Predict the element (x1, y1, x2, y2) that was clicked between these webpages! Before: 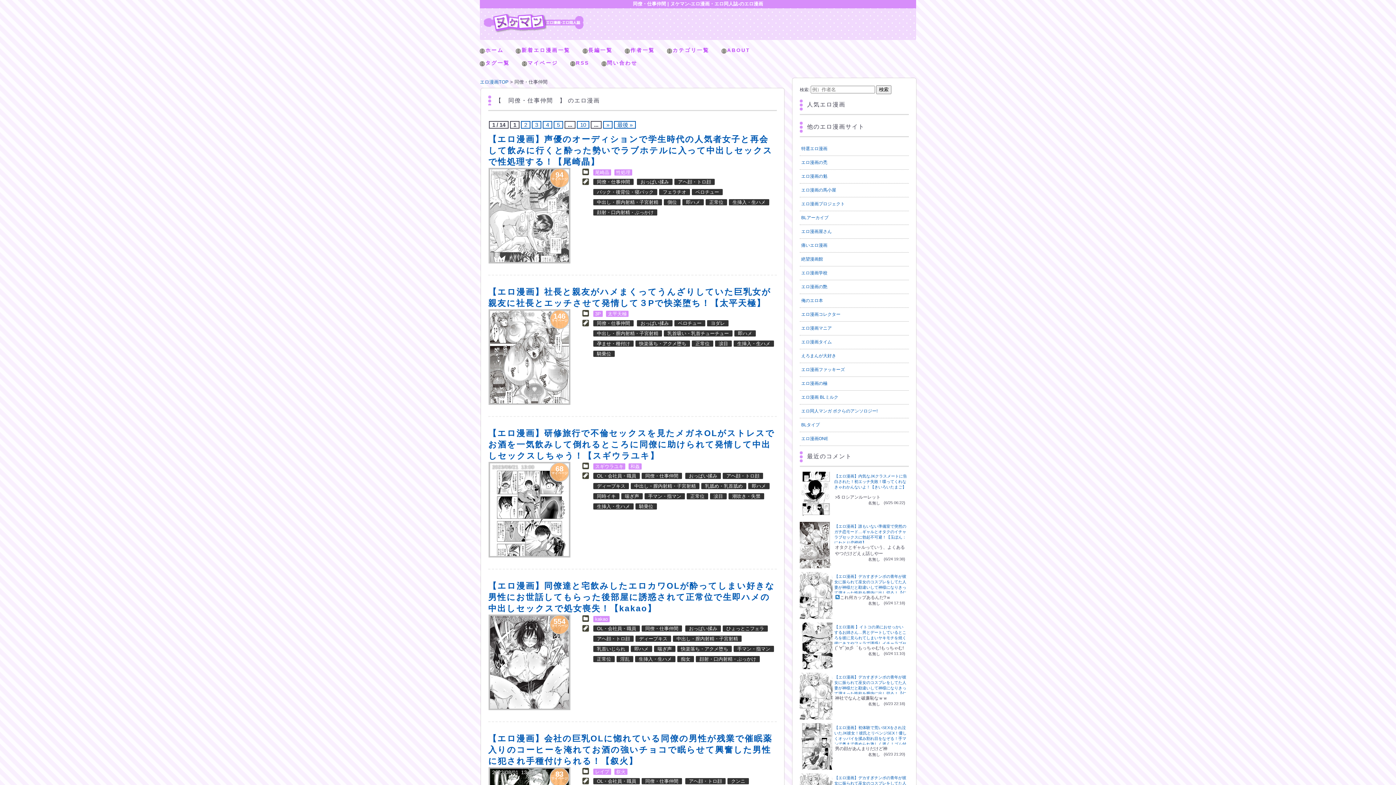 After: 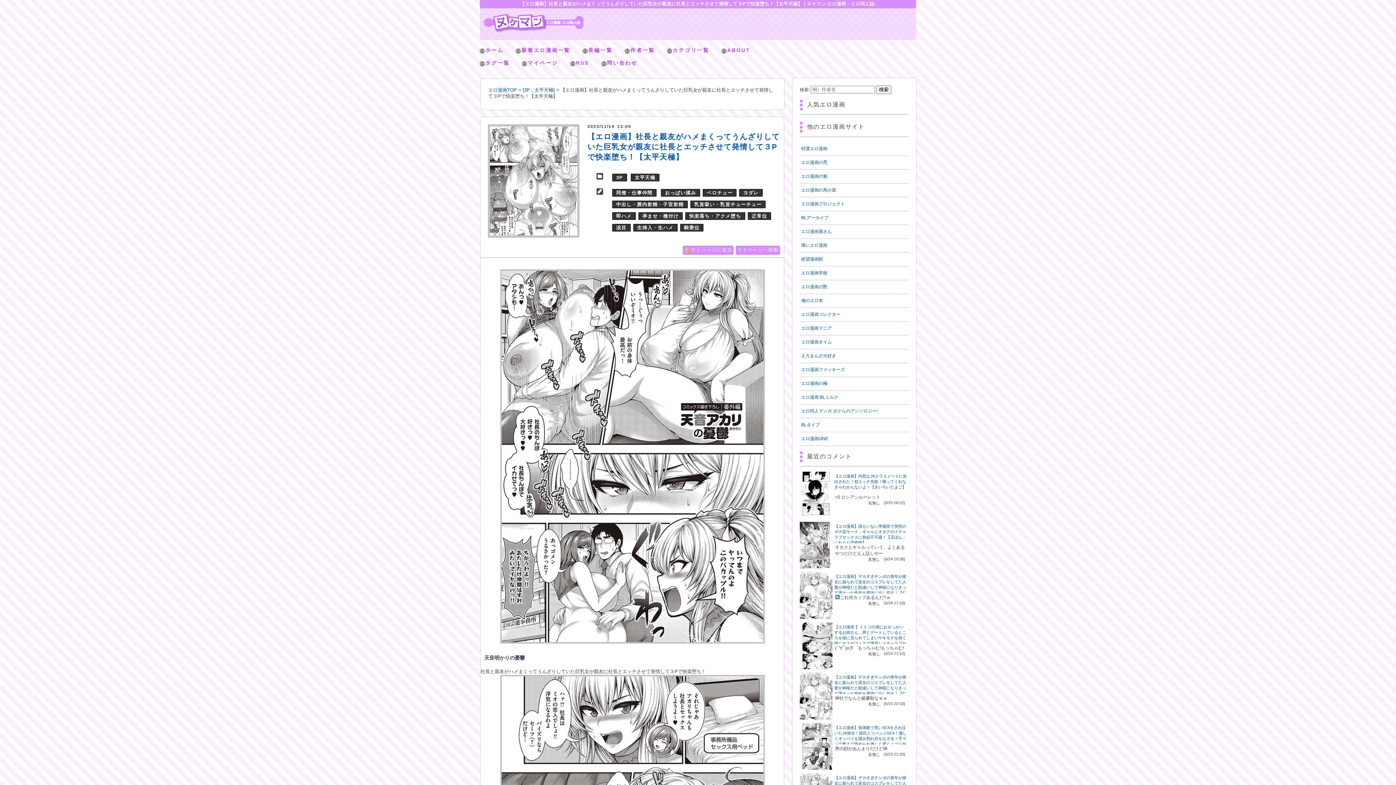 Action: bbox: (488, 309, 570, 405)